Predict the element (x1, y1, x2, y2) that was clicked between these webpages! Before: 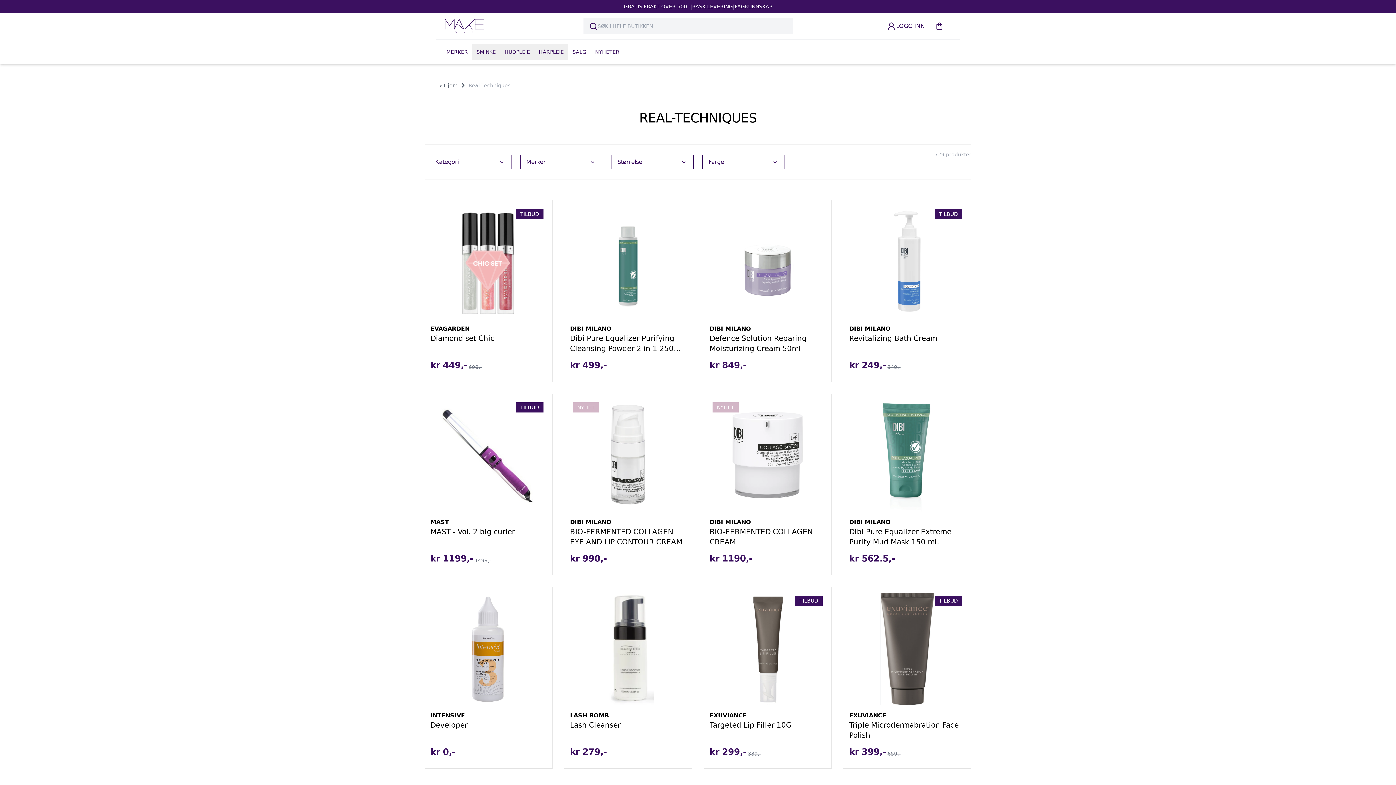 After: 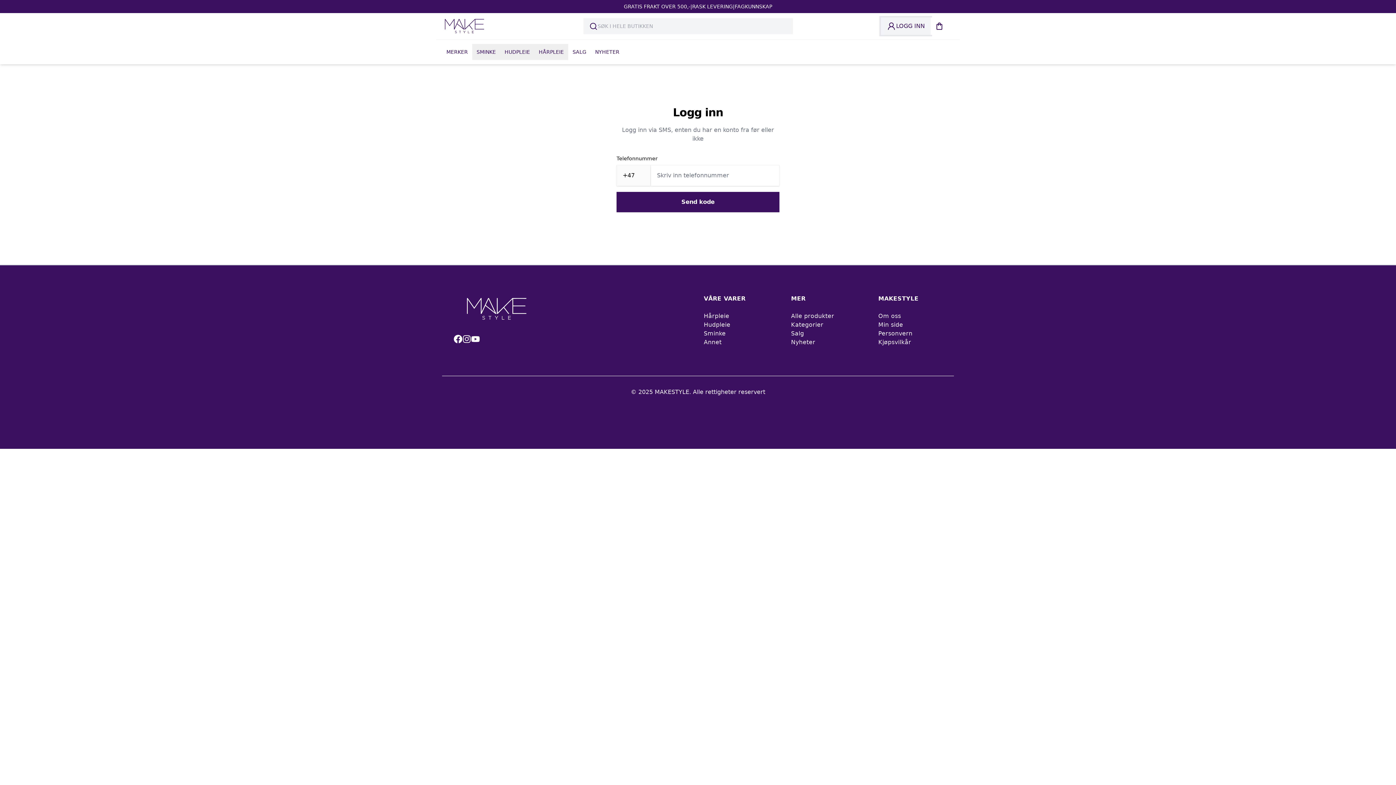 Action: bbox: (881, 17, 930, 34) label: LOGG INN